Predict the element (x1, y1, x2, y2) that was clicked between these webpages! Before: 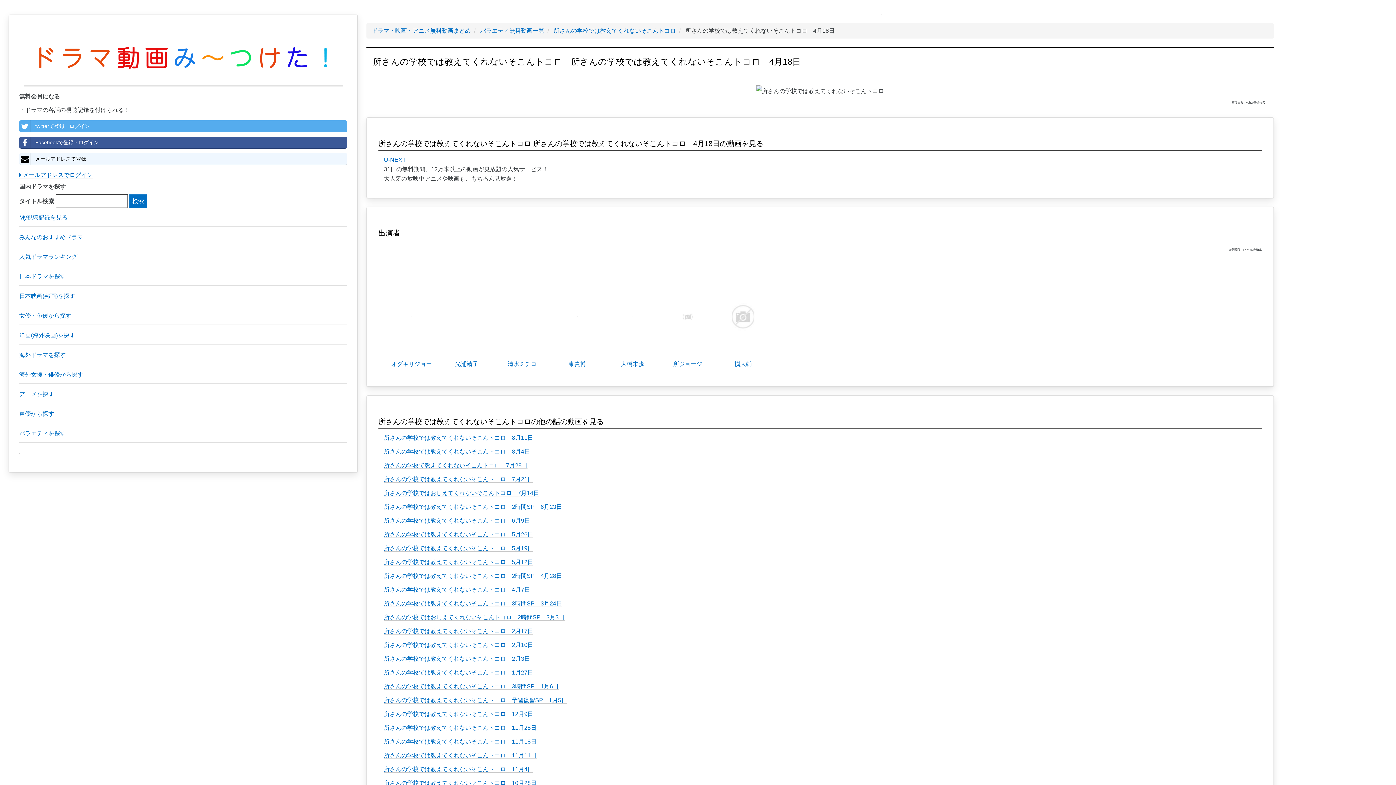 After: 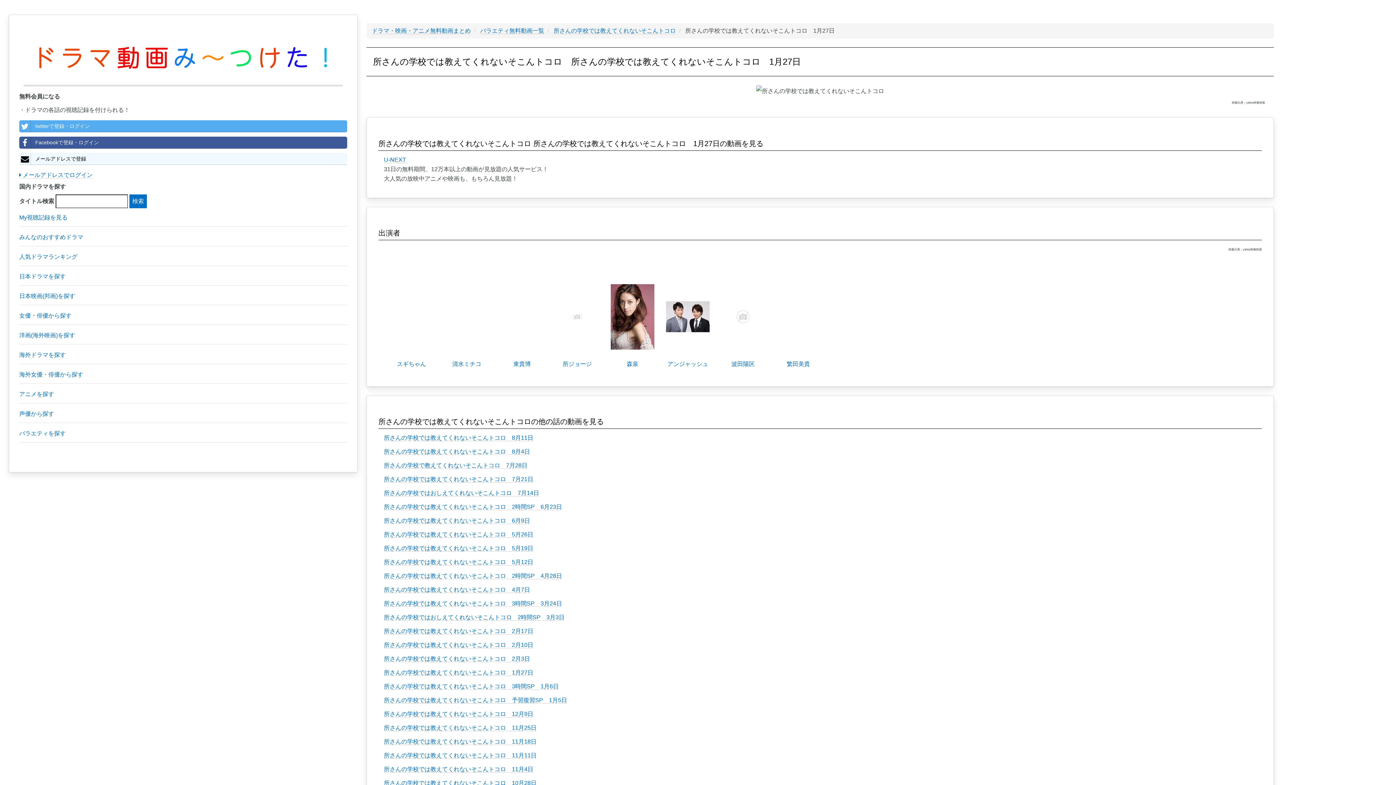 Action: label: 所さんの学校では教えてくれないそこんトコロ　1月27日 bbox: (384, 669, 533, 676)